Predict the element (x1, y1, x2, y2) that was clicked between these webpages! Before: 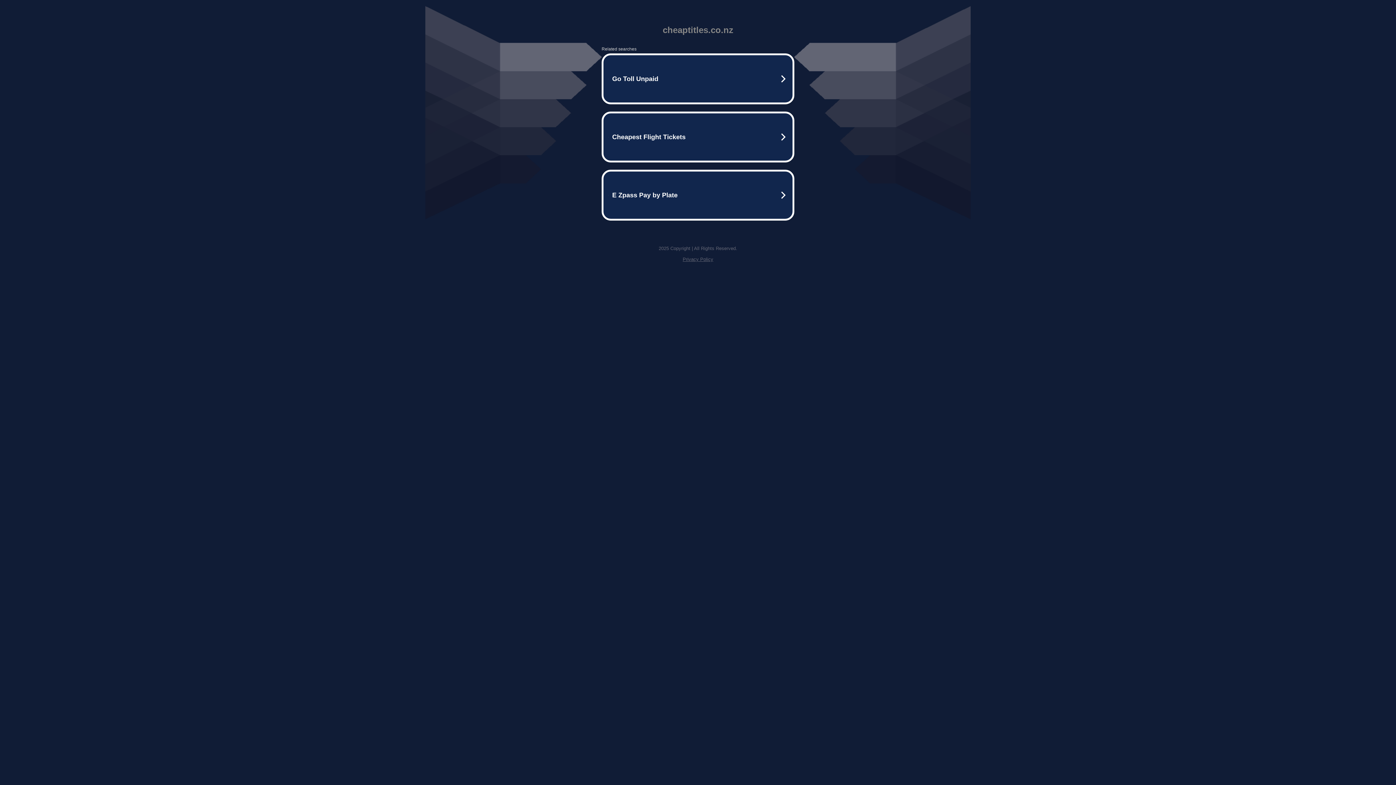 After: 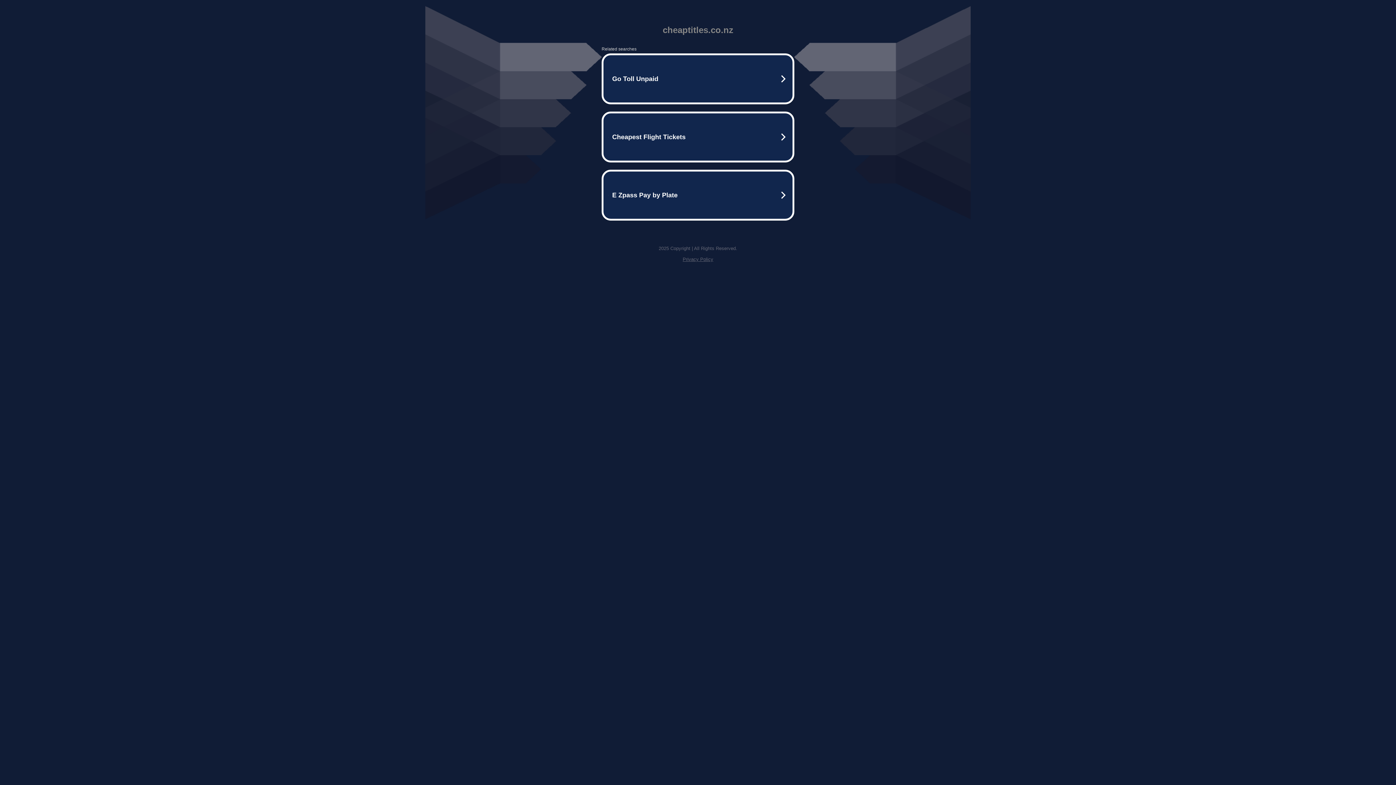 Action: label: Privacy Policy bbox: (682, 256, 713, 262)